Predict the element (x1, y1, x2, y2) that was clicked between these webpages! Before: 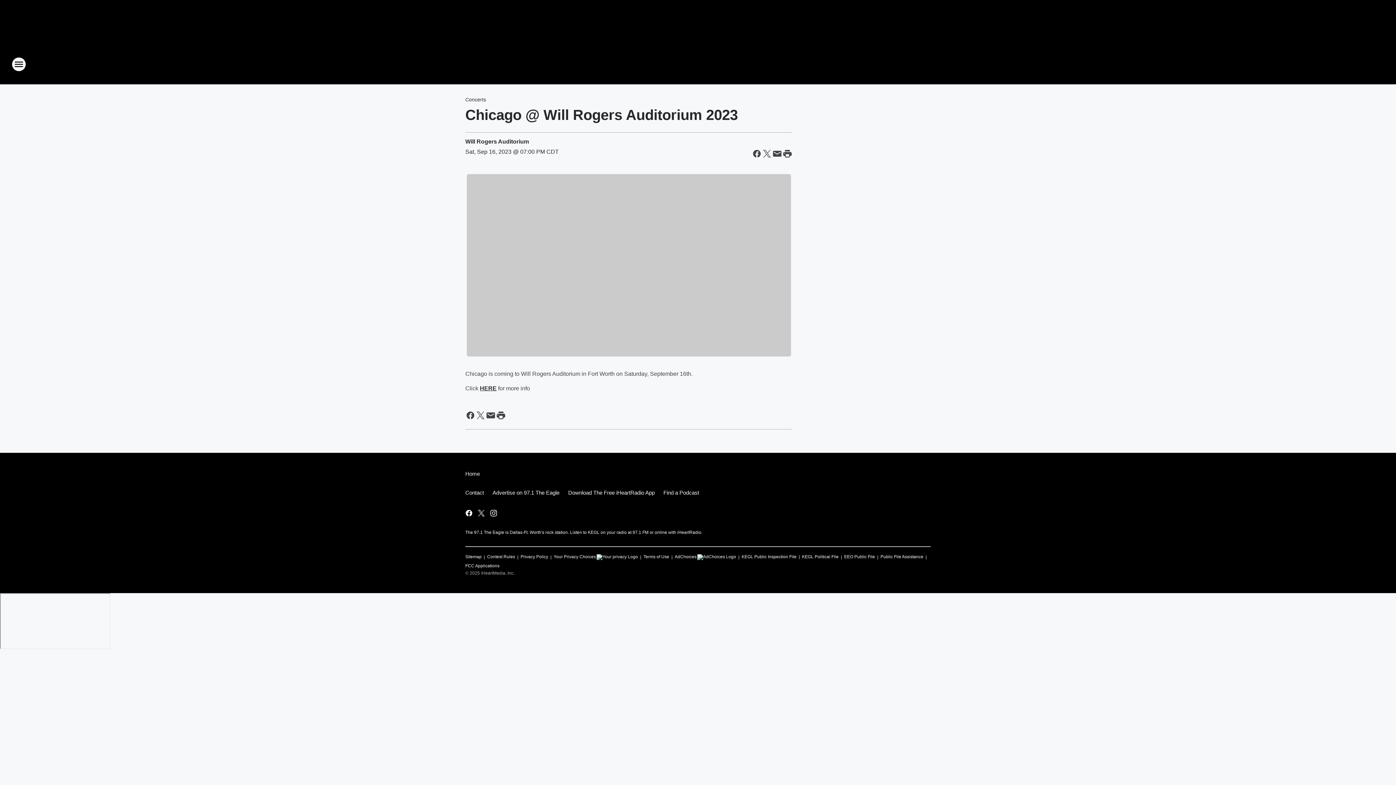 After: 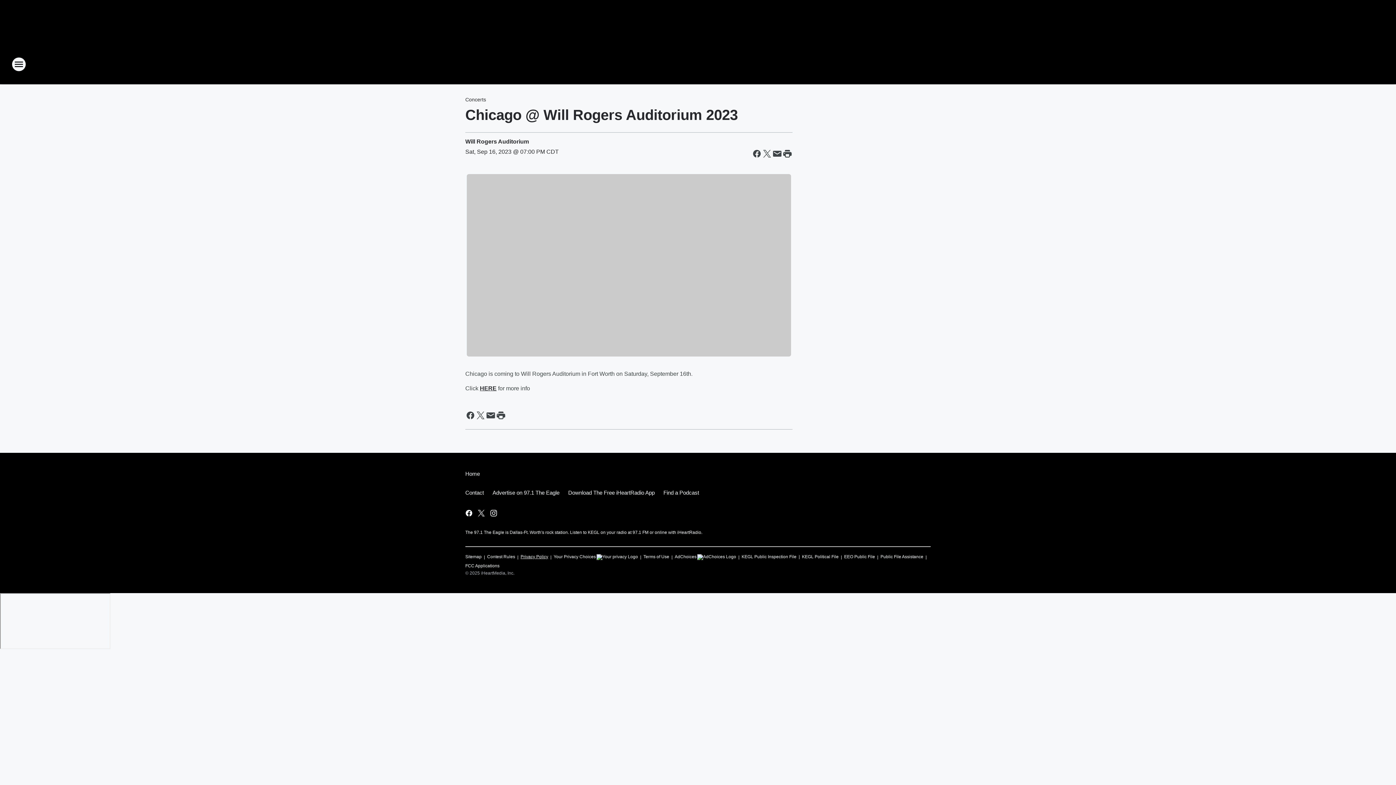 Action: bbox: (520, 551, 548, 560) label: Privacy Policy